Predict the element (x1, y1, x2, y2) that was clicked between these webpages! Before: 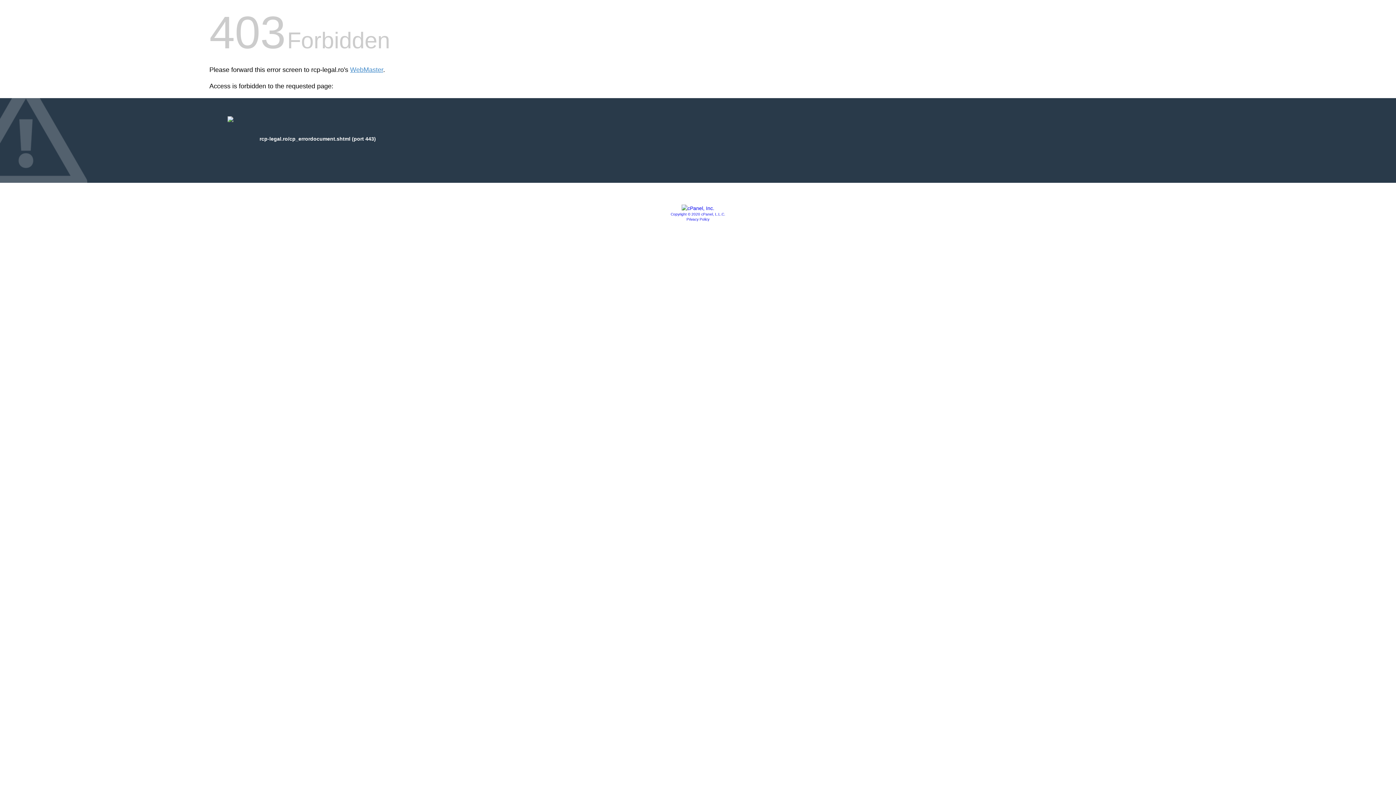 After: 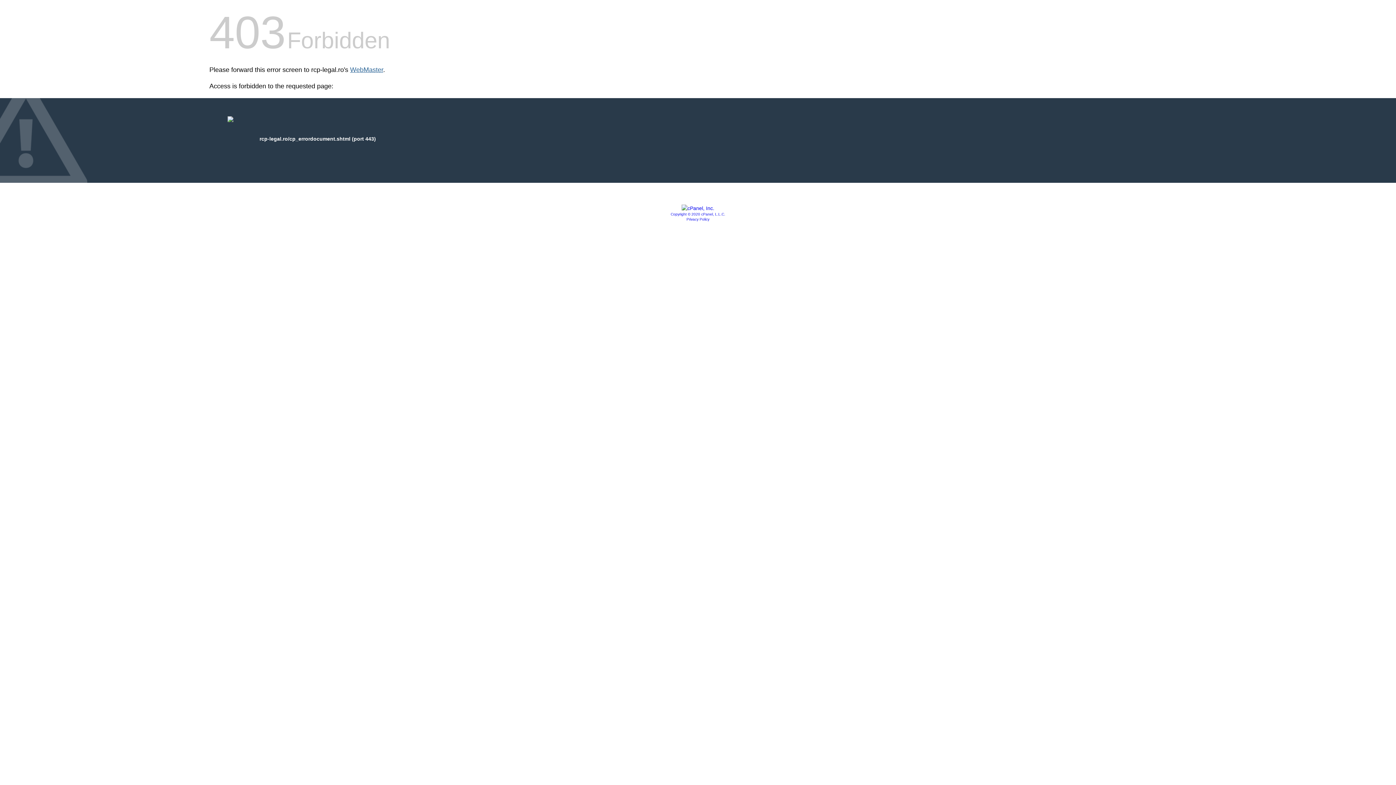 Action: label: WebMaster bbox: (350, 66, 383, 73)